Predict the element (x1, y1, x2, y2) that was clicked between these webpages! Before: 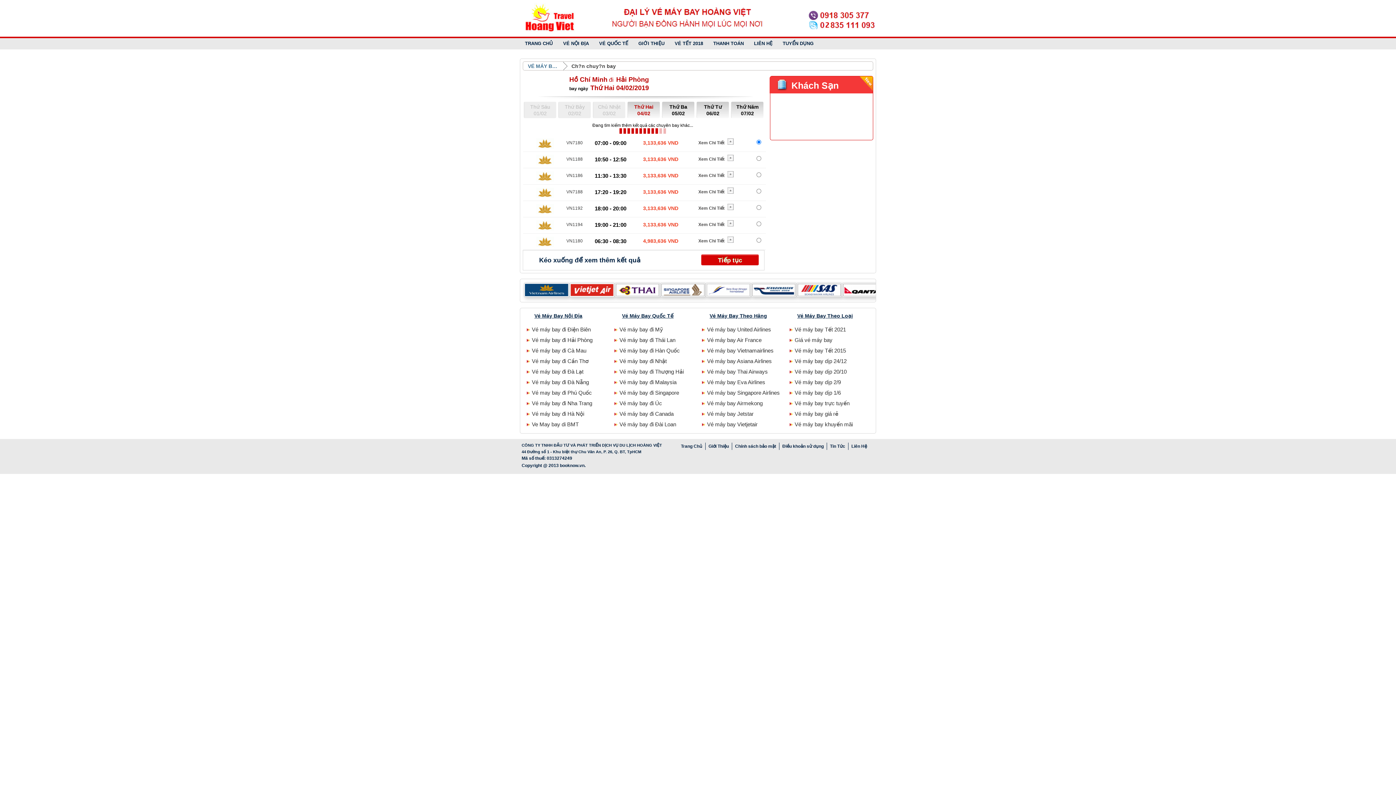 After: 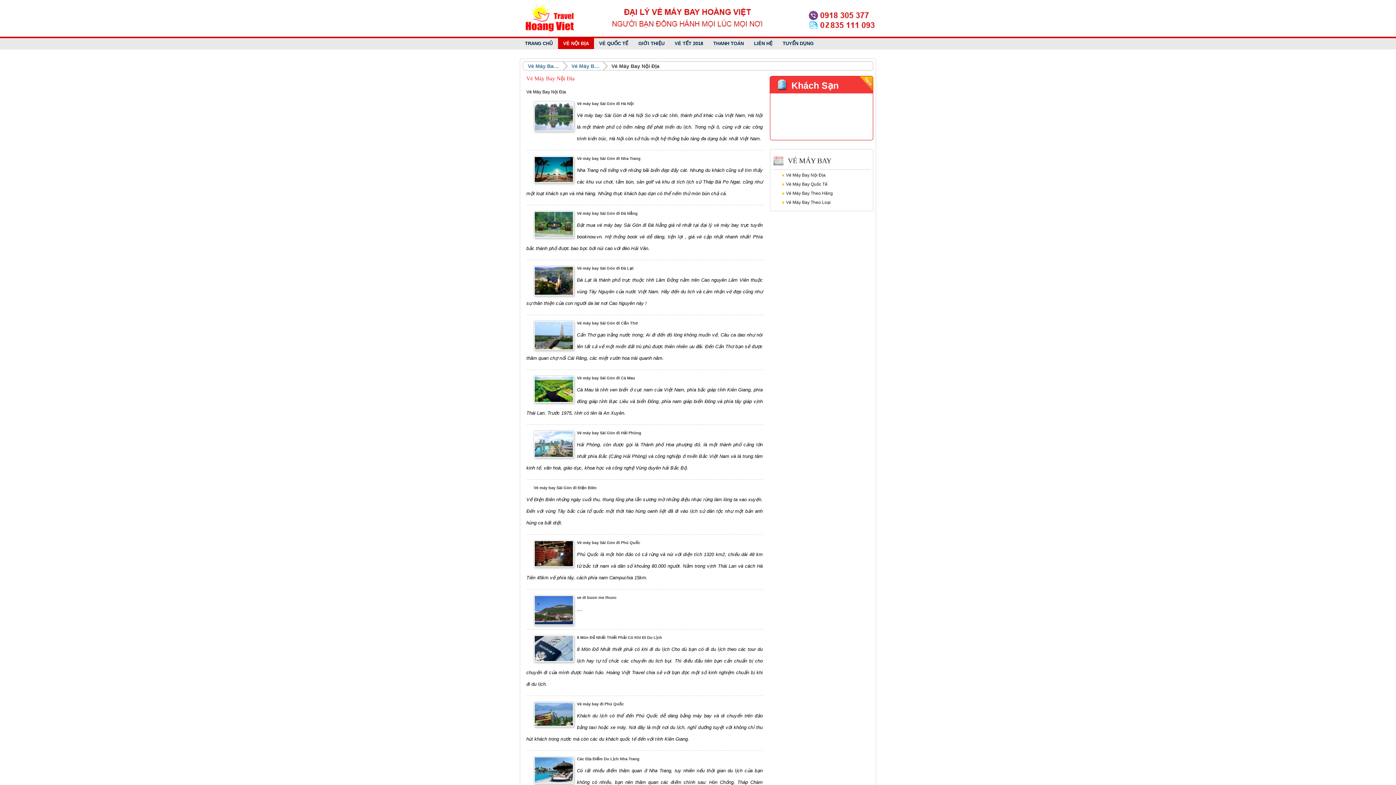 Action: bbox: (533, 312, 609, 320) label: Vé Máy Bay Nội Địa